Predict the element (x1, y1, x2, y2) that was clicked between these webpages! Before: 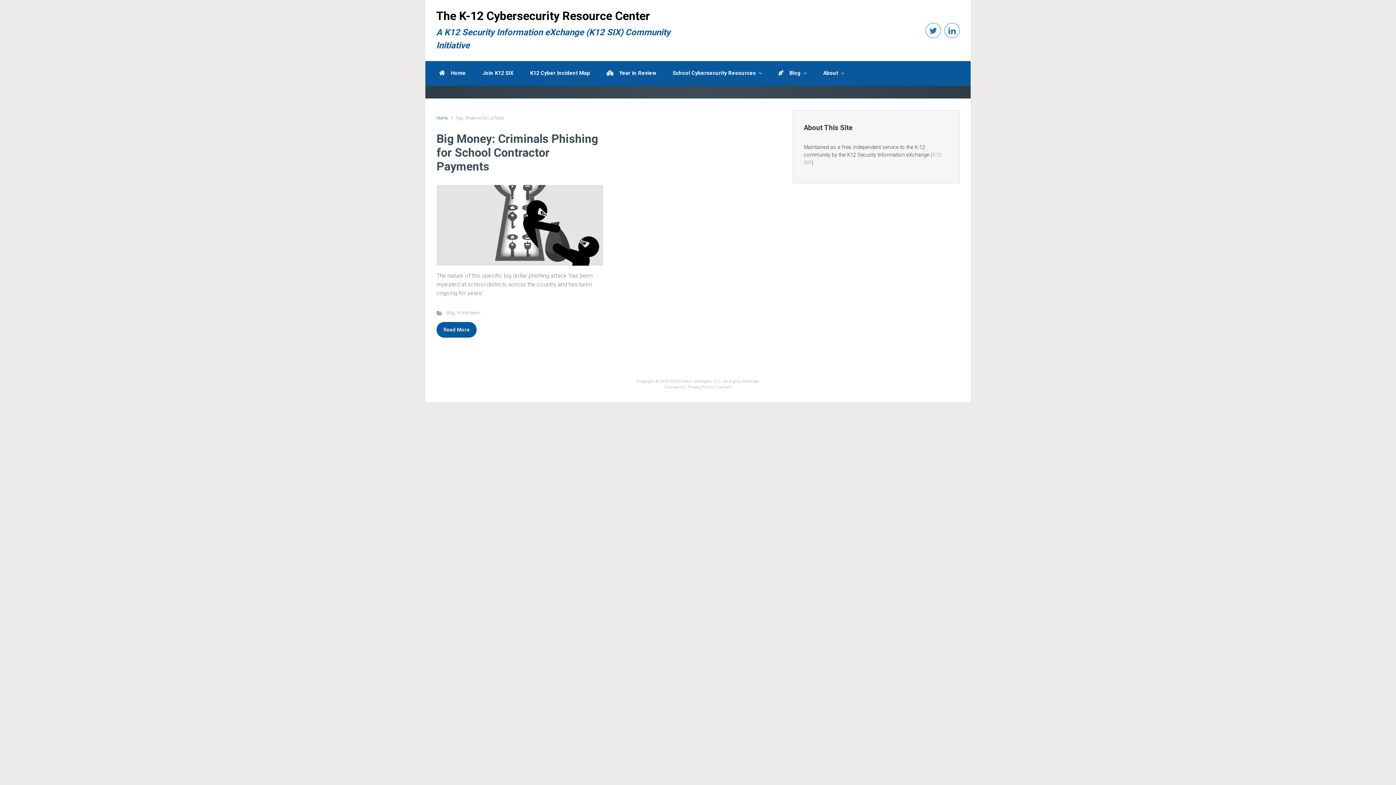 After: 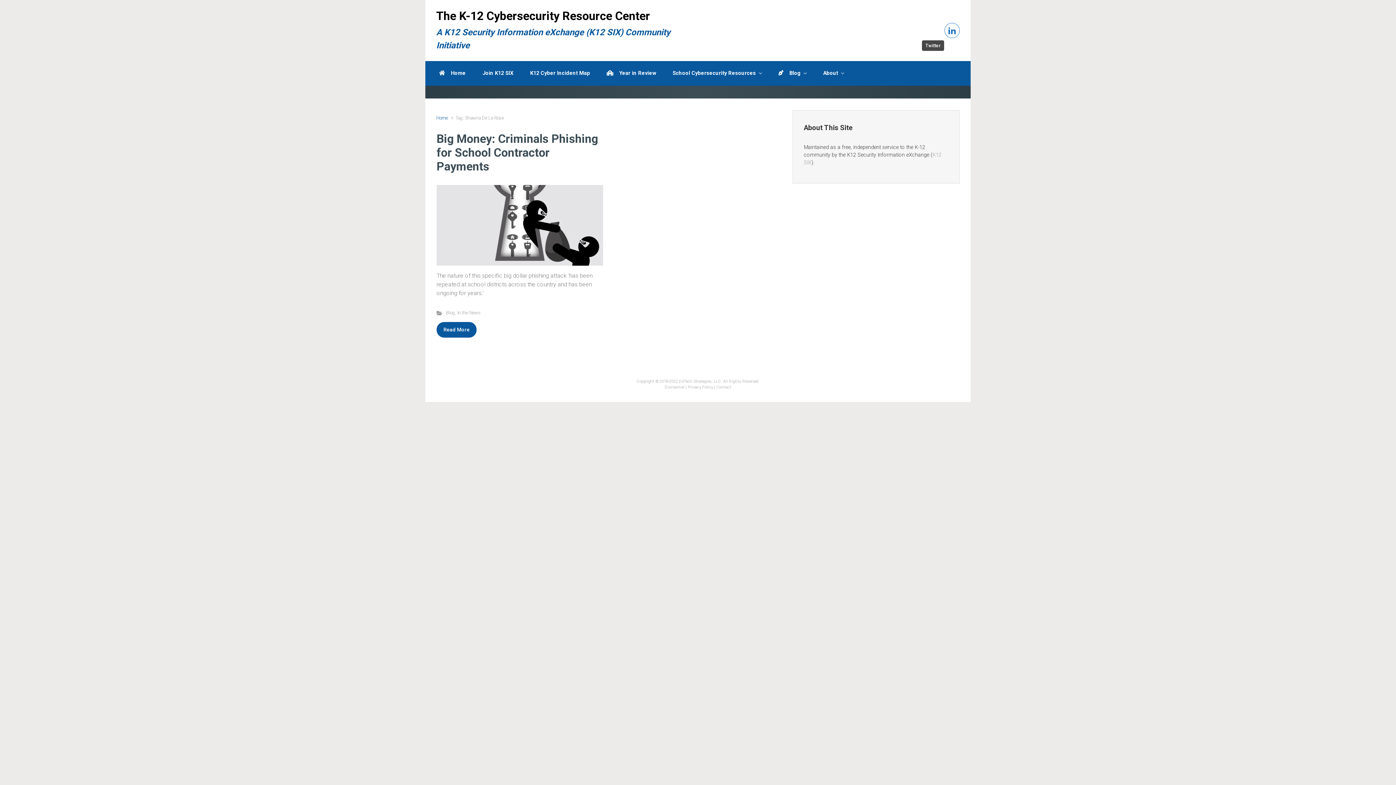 Action: bbox: (925, 22, 941, 38)